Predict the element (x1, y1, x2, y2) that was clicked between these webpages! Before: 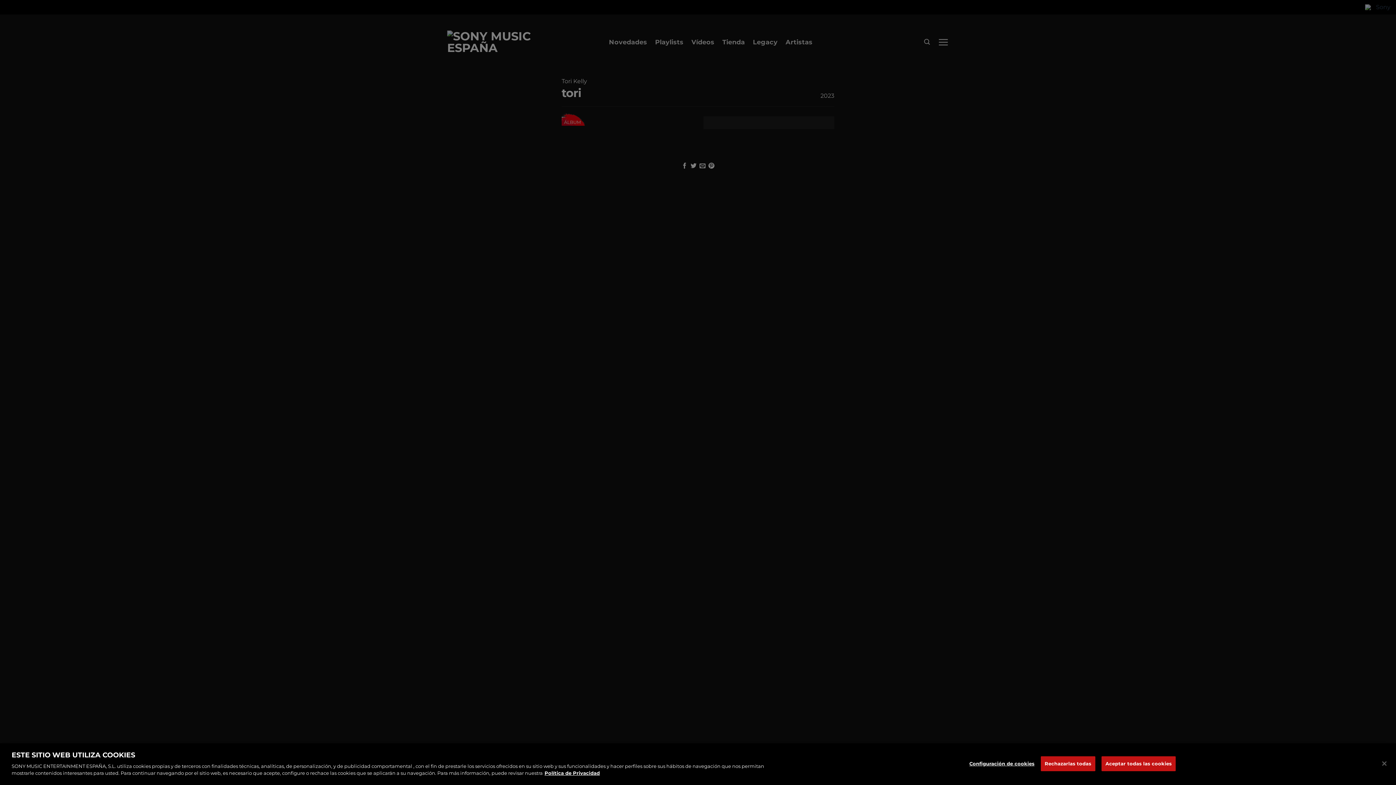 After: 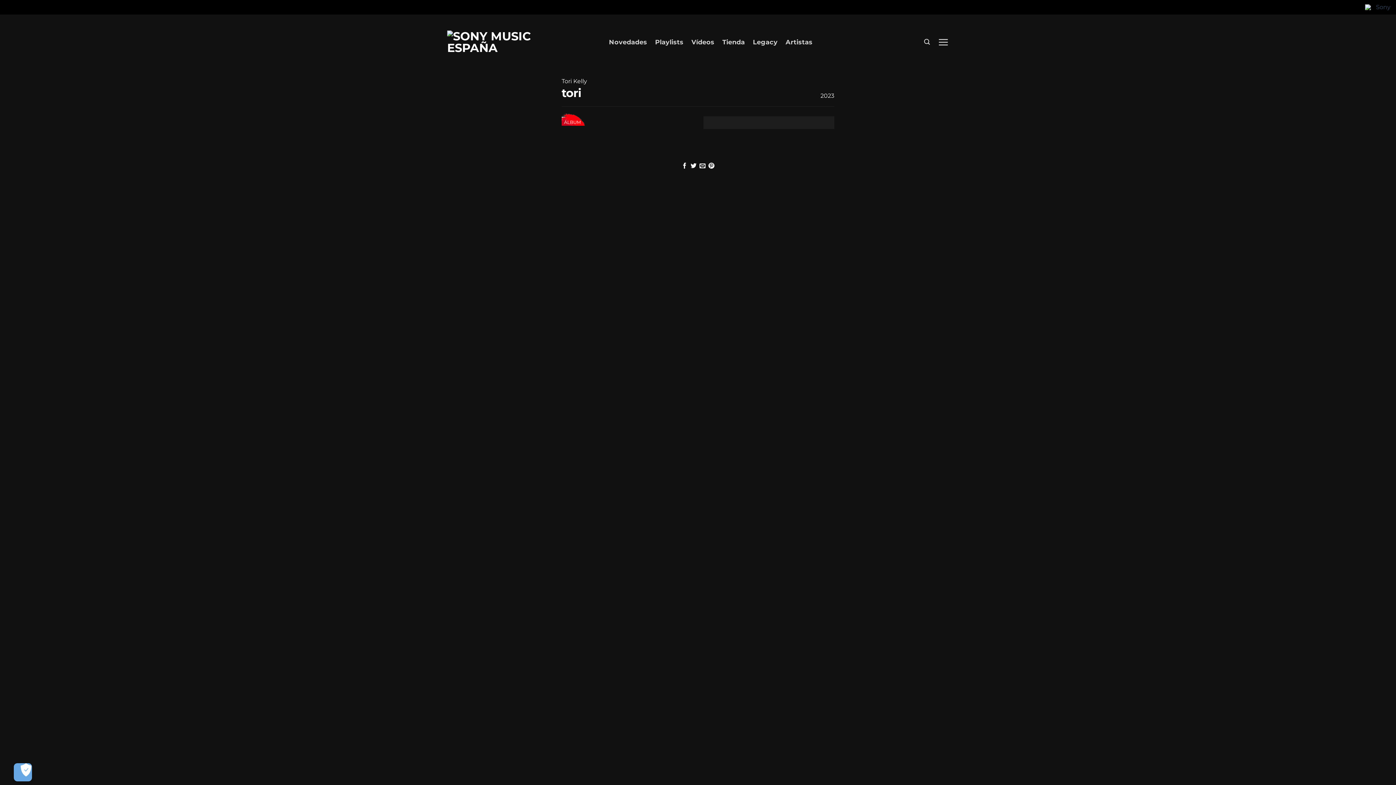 Action: label: Aceptar todas las cookies bbox: (1101, 756, 1176, 771)